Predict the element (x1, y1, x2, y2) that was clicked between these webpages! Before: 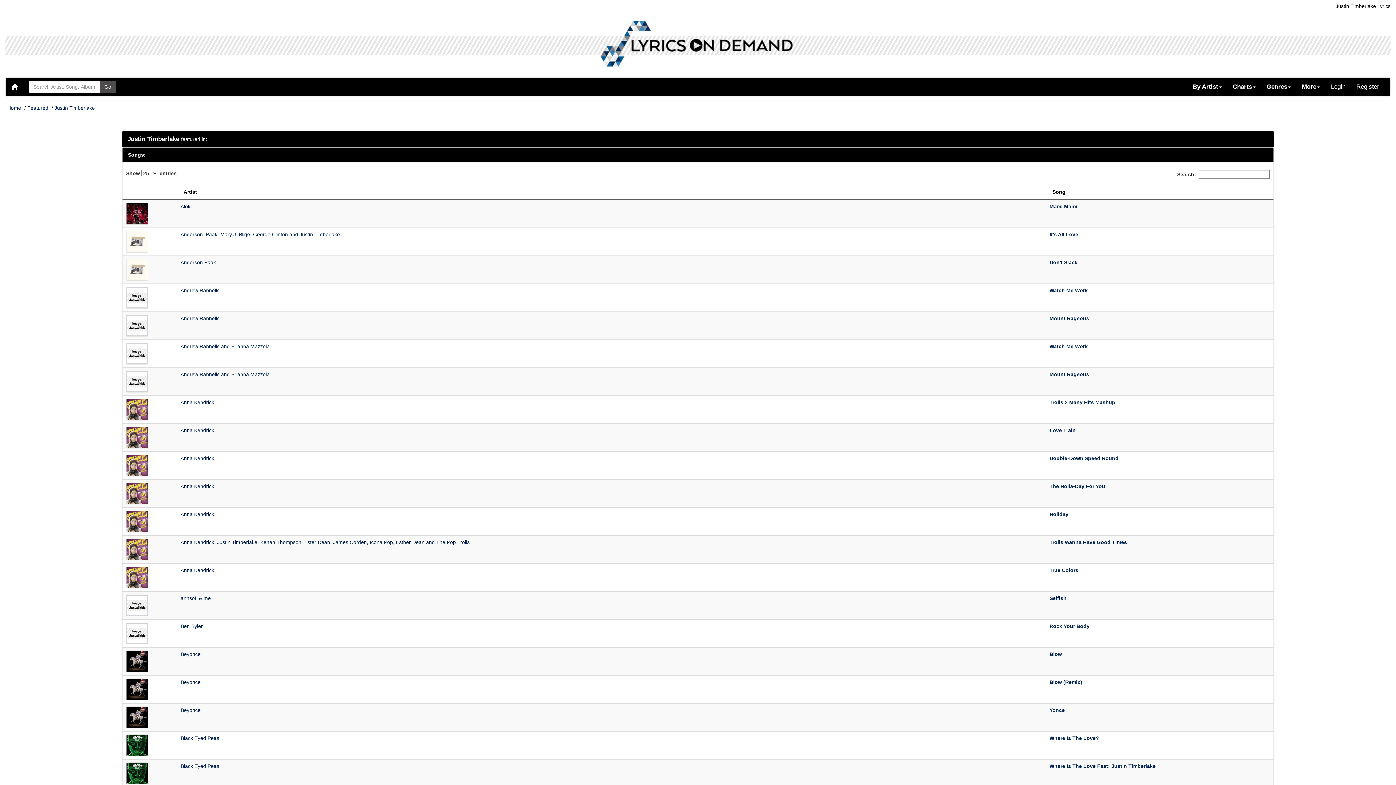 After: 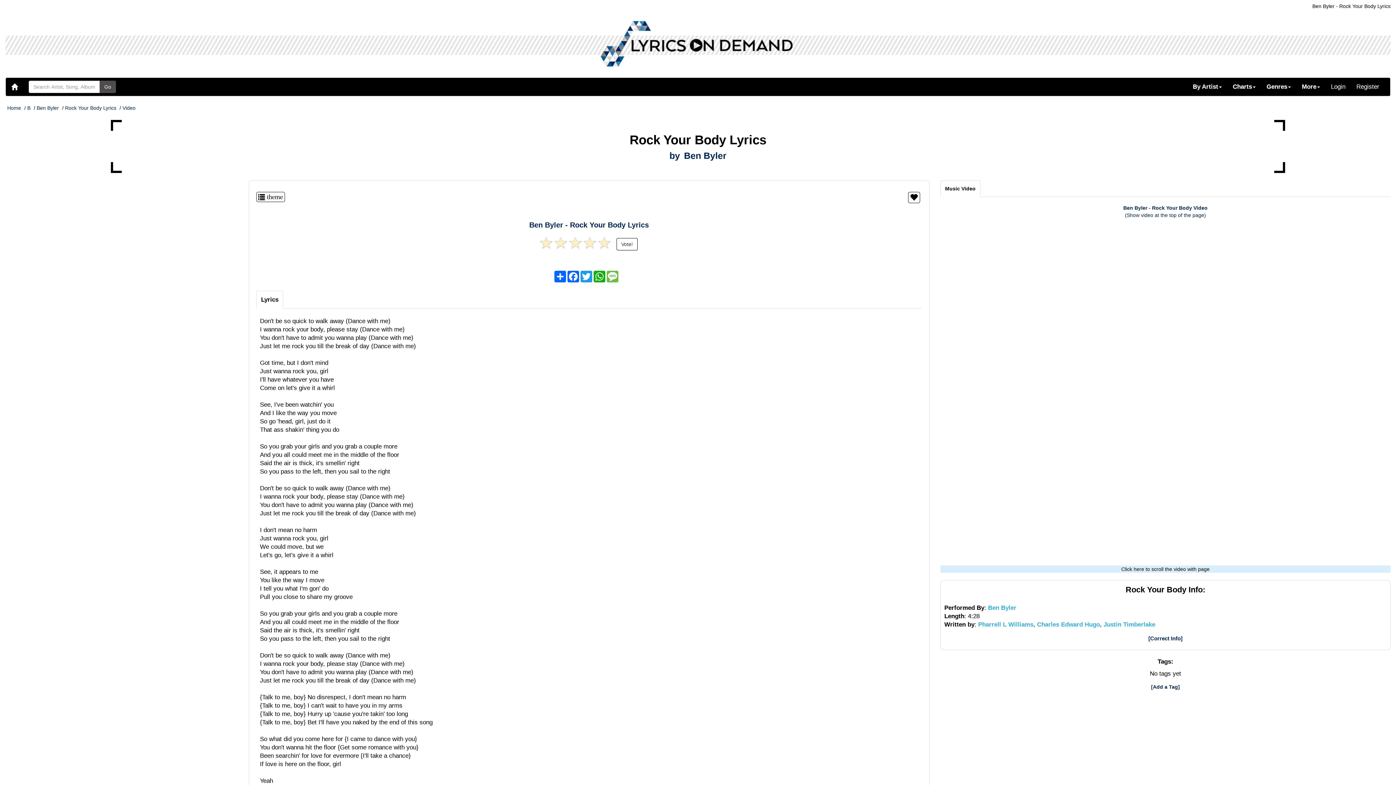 Action: bbox: (126, 630, 150, 636)